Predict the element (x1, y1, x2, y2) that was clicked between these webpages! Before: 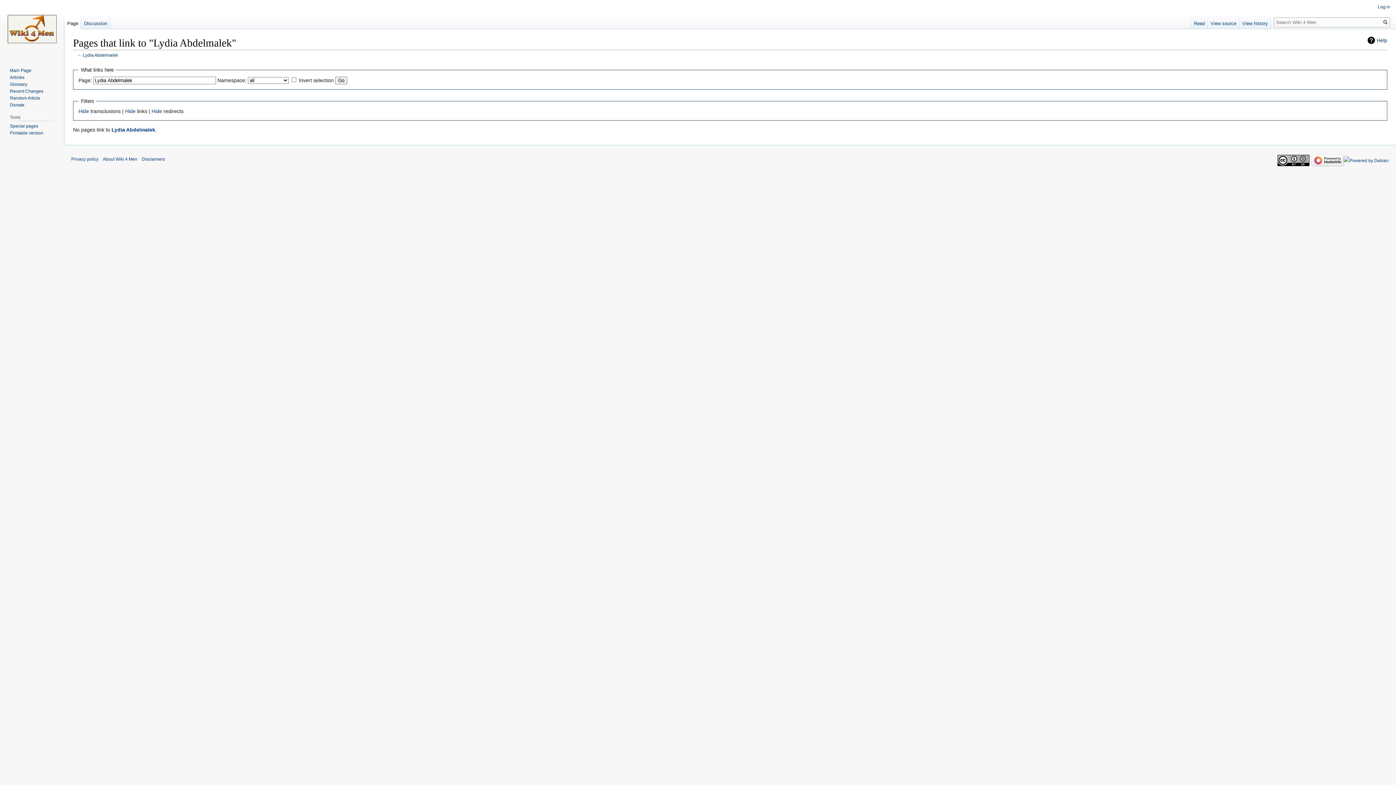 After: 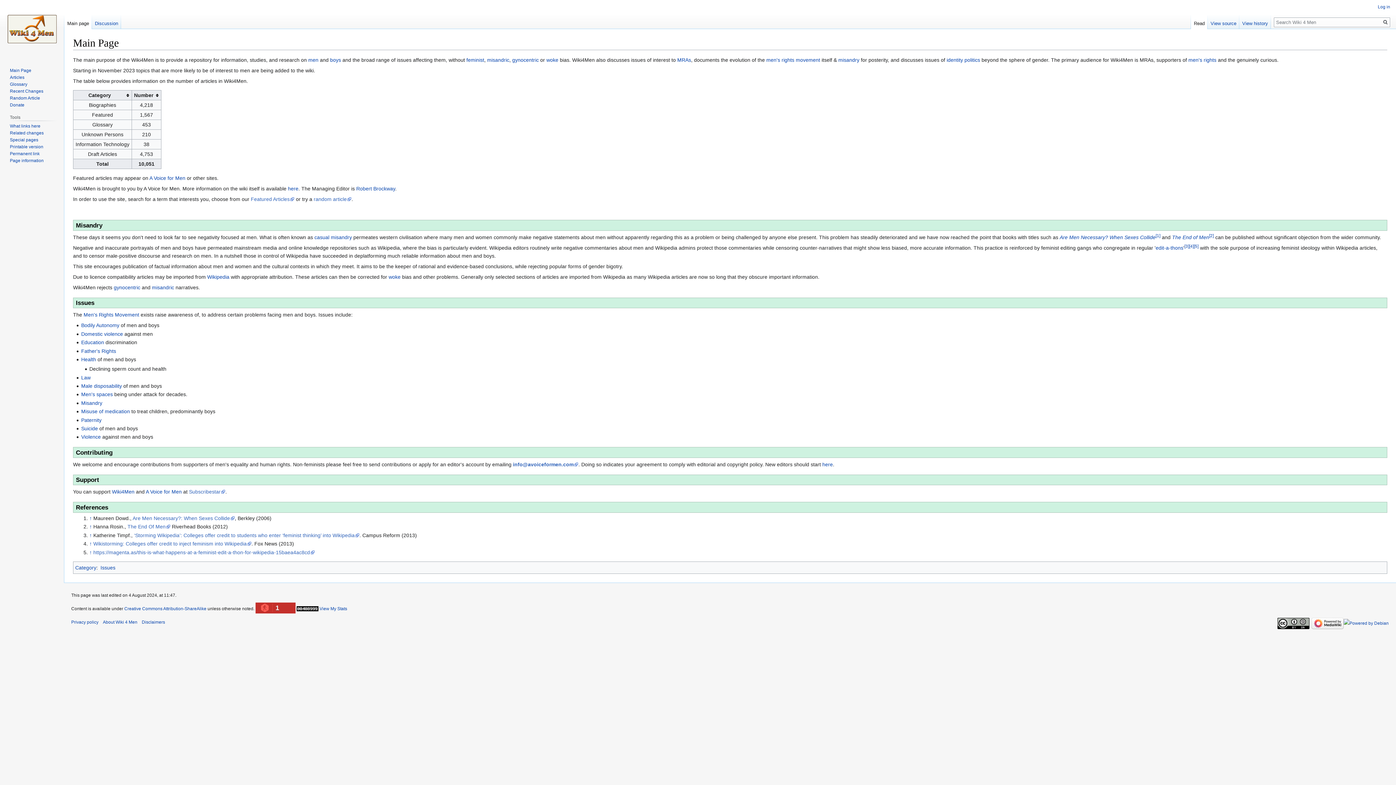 Action: bbox: (2, 0, 61, 58)